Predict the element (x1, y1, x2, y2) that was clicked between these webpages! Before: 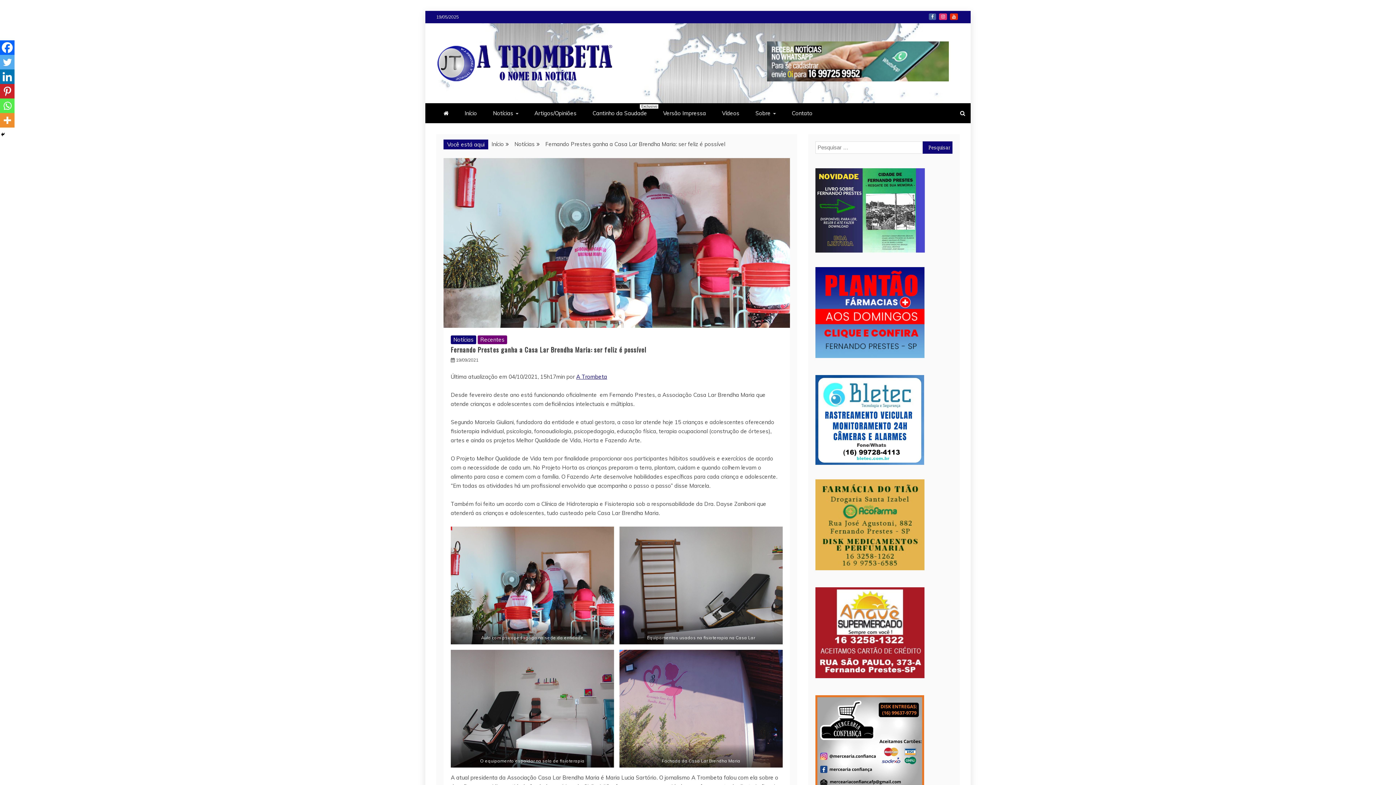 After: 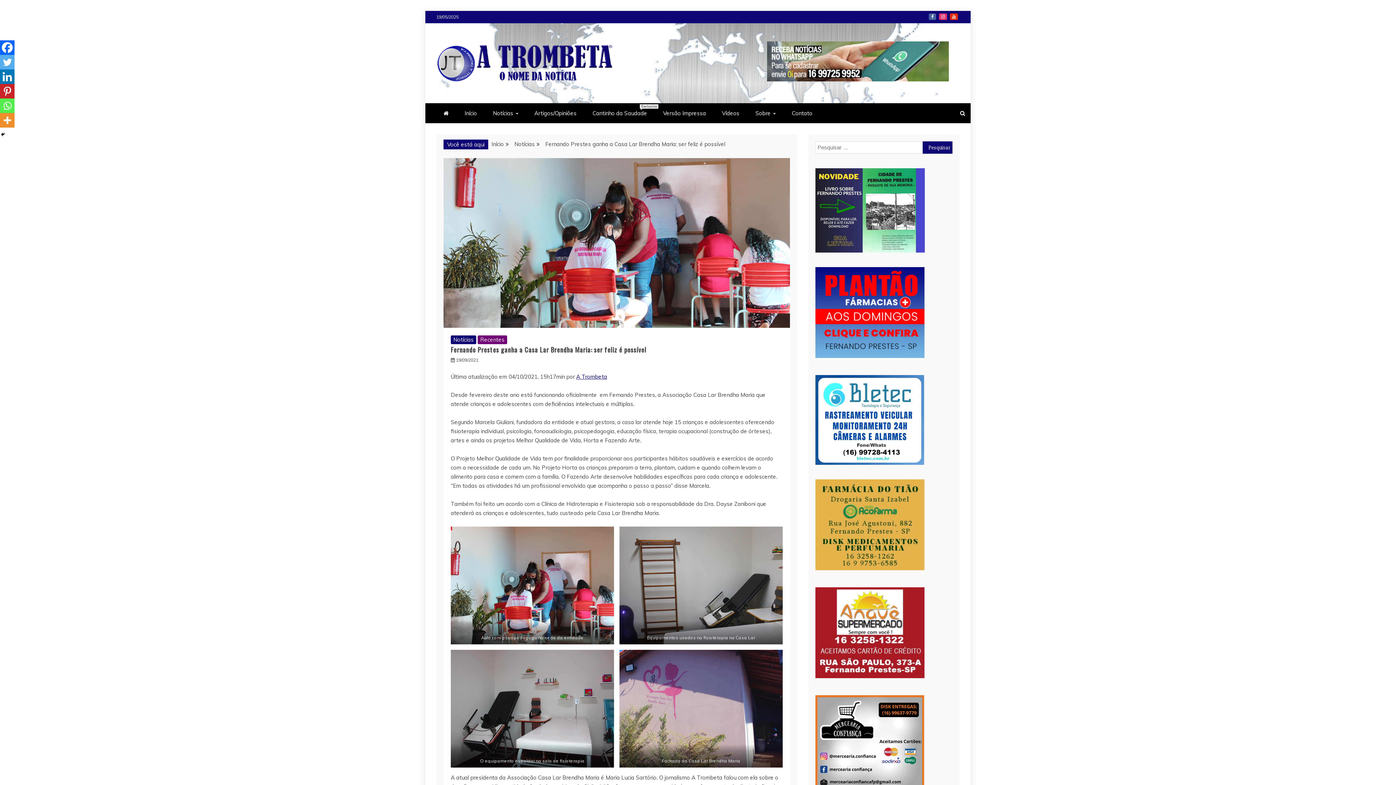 Action: label: Whatsapp bbox: (0, 98, 14, 113)